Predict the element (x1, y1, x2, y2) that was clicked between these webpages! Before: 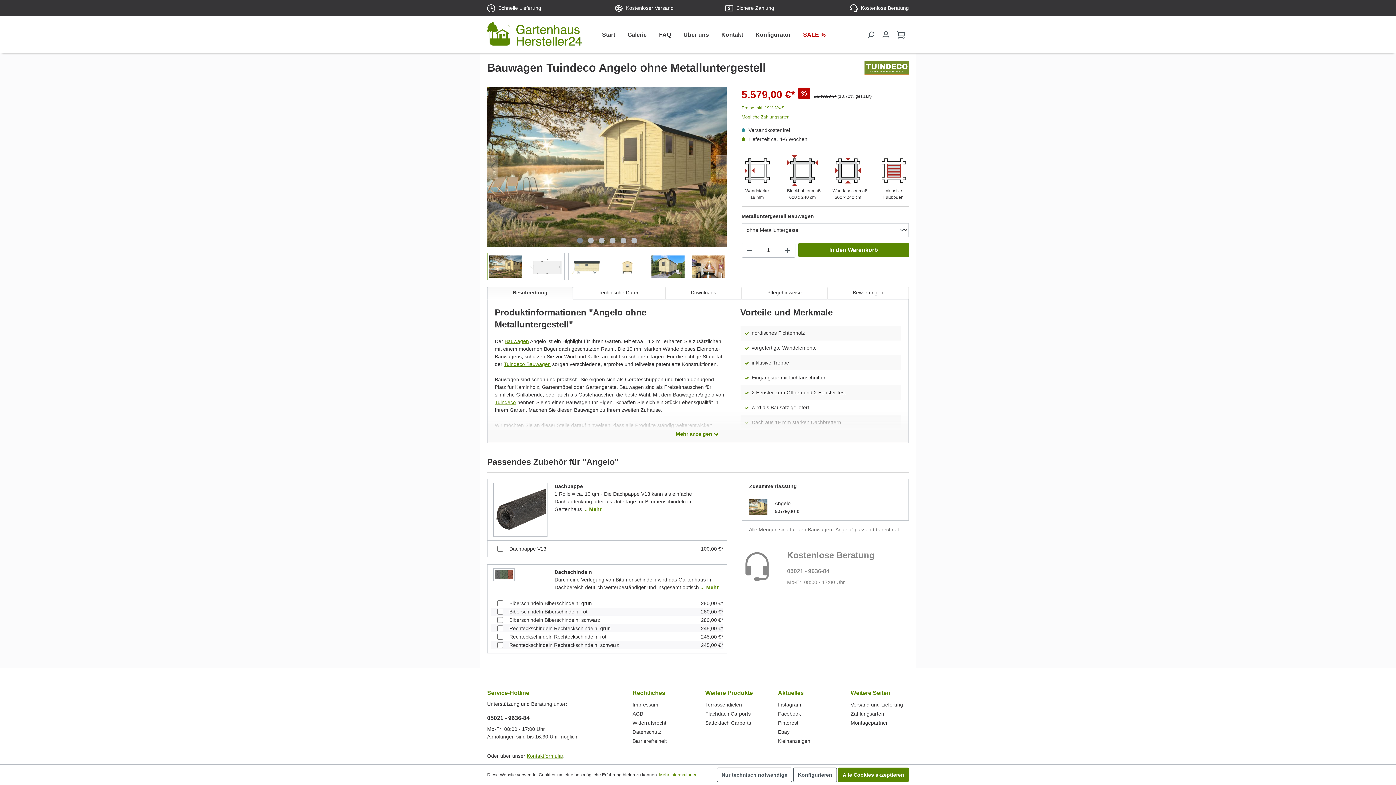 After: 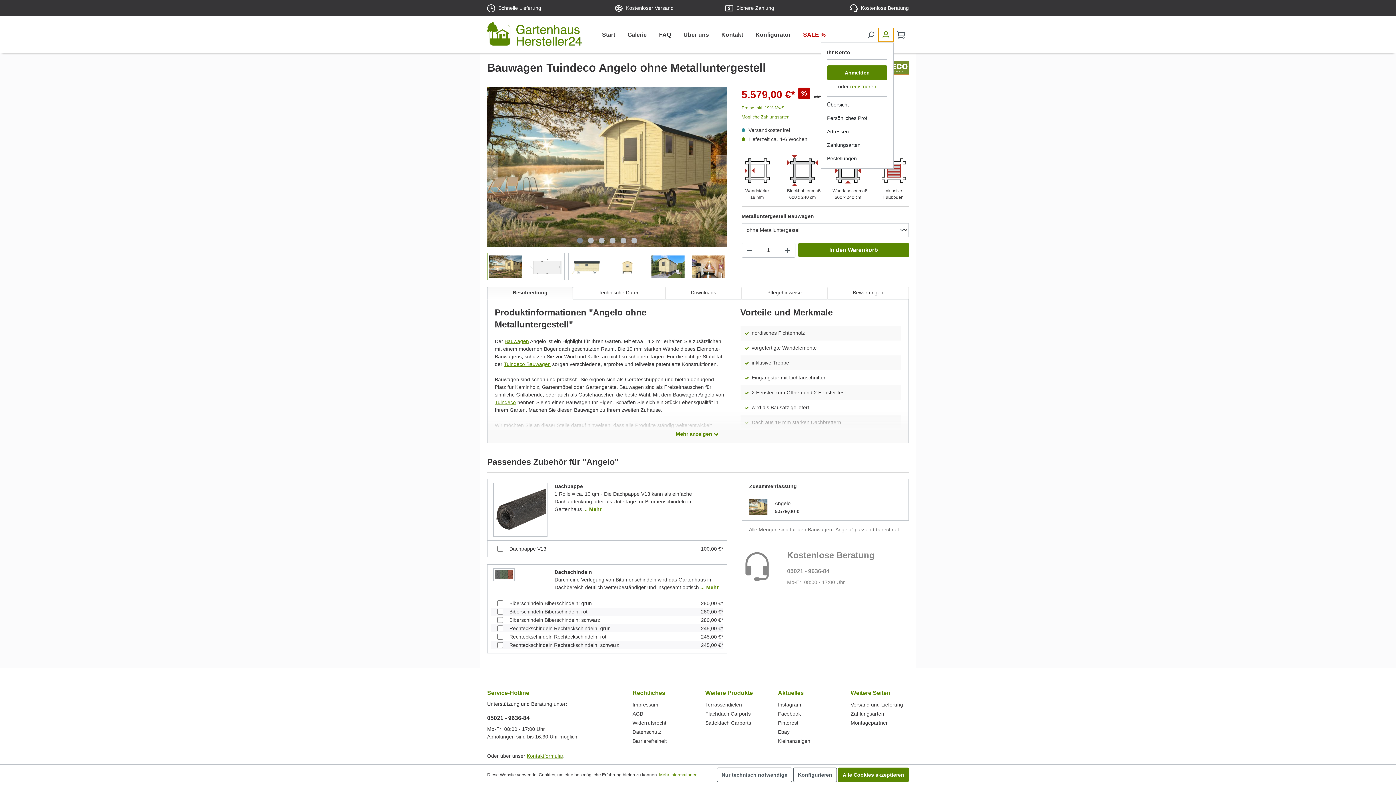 Action: label: Ihr Konto bbox: (878, 27, 893, 41)